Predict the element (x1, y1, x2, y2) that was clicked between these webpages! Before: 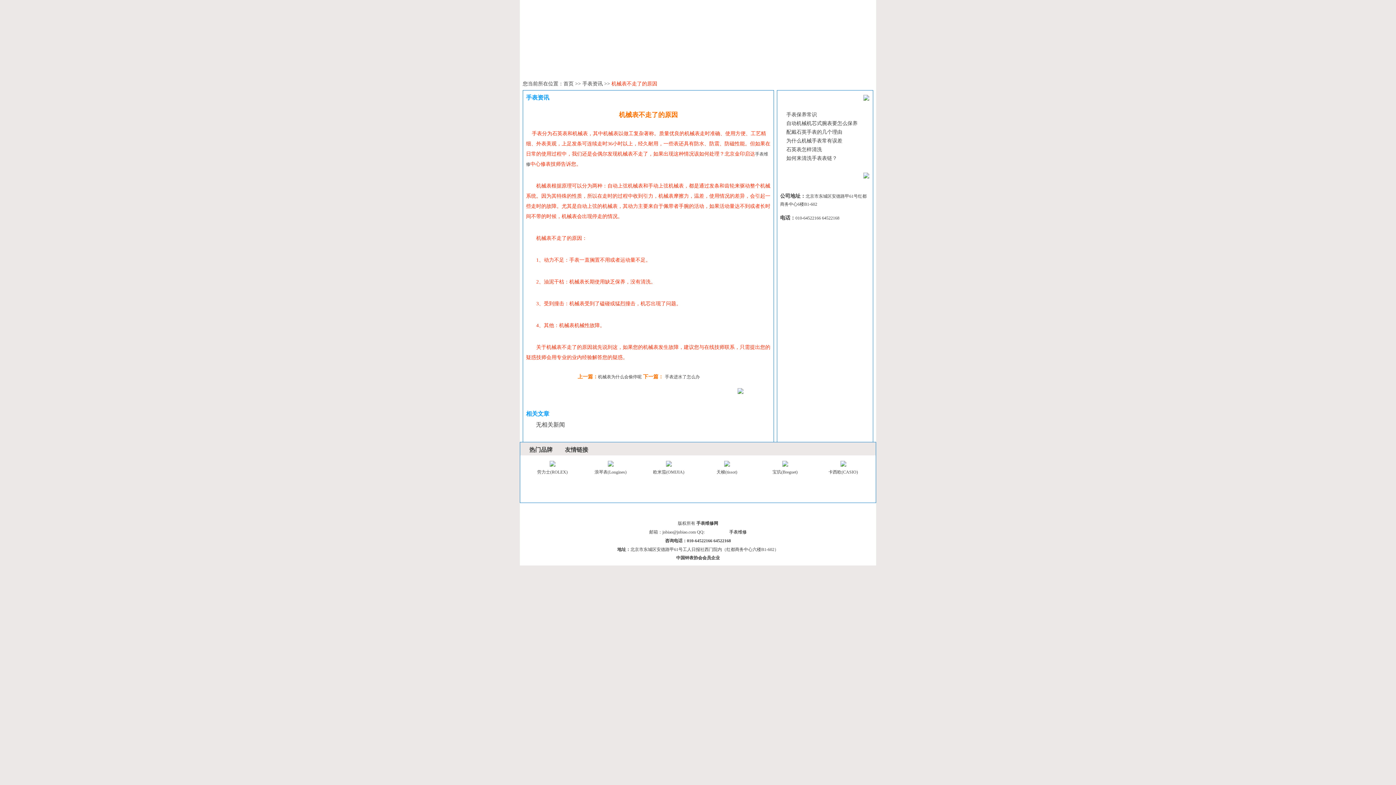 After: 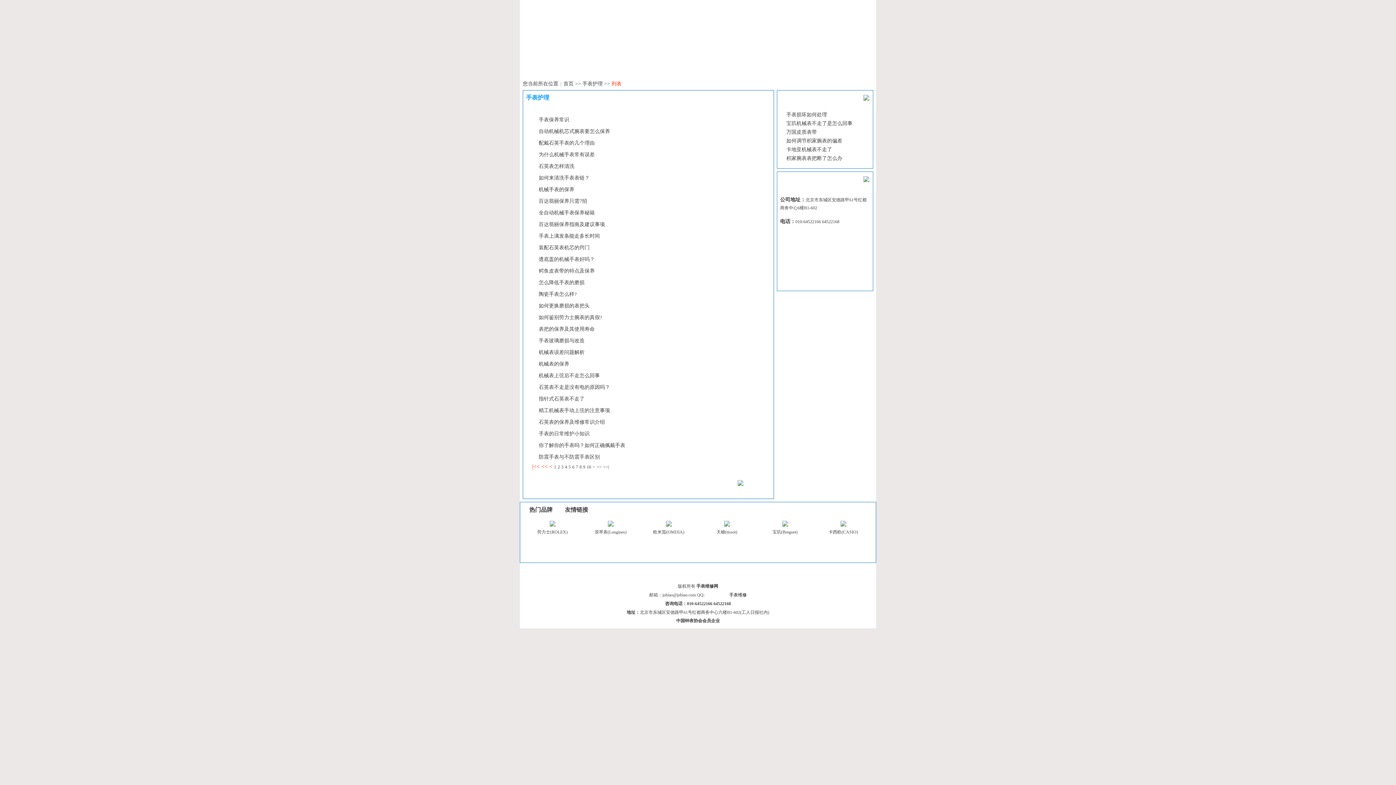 Action: label: 手表护理 bbox: (716, 507, 737, 512)